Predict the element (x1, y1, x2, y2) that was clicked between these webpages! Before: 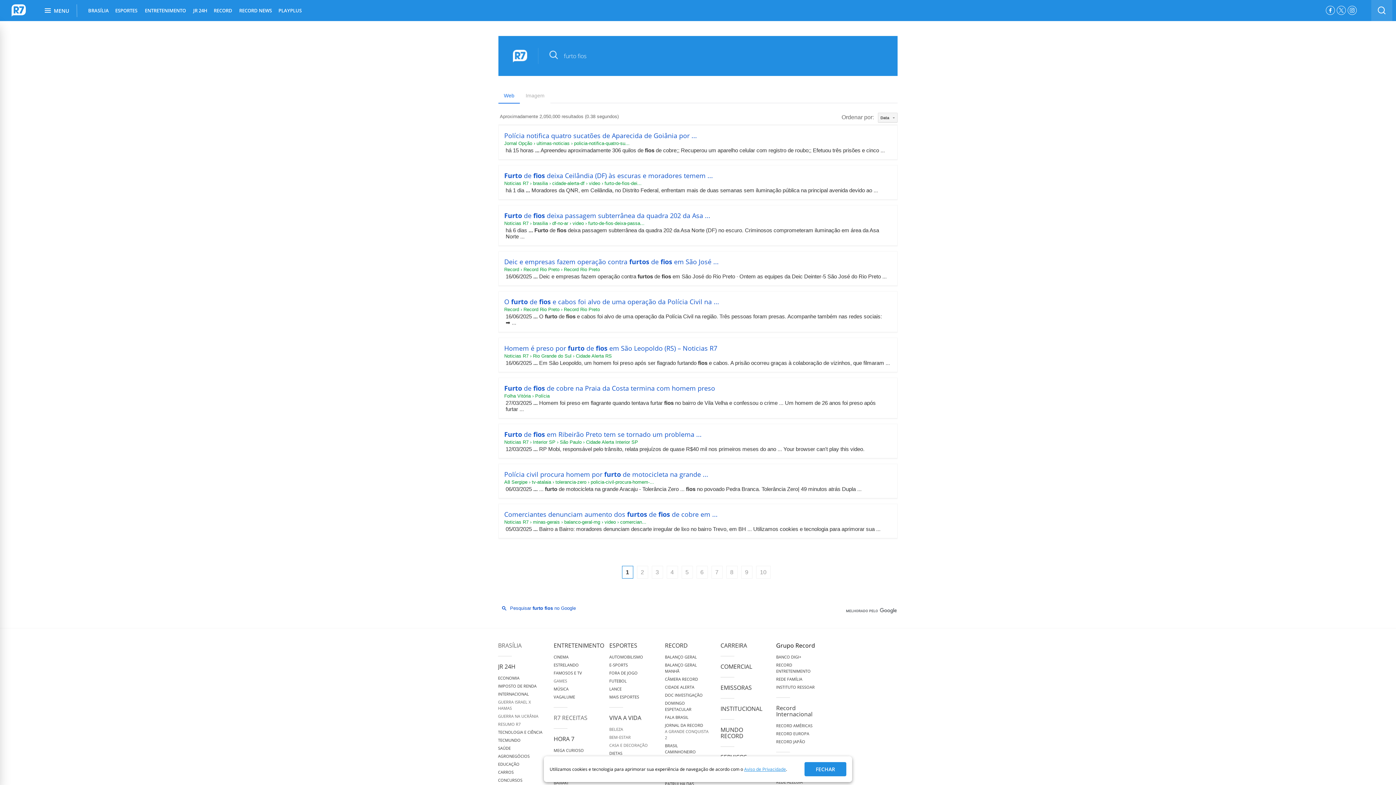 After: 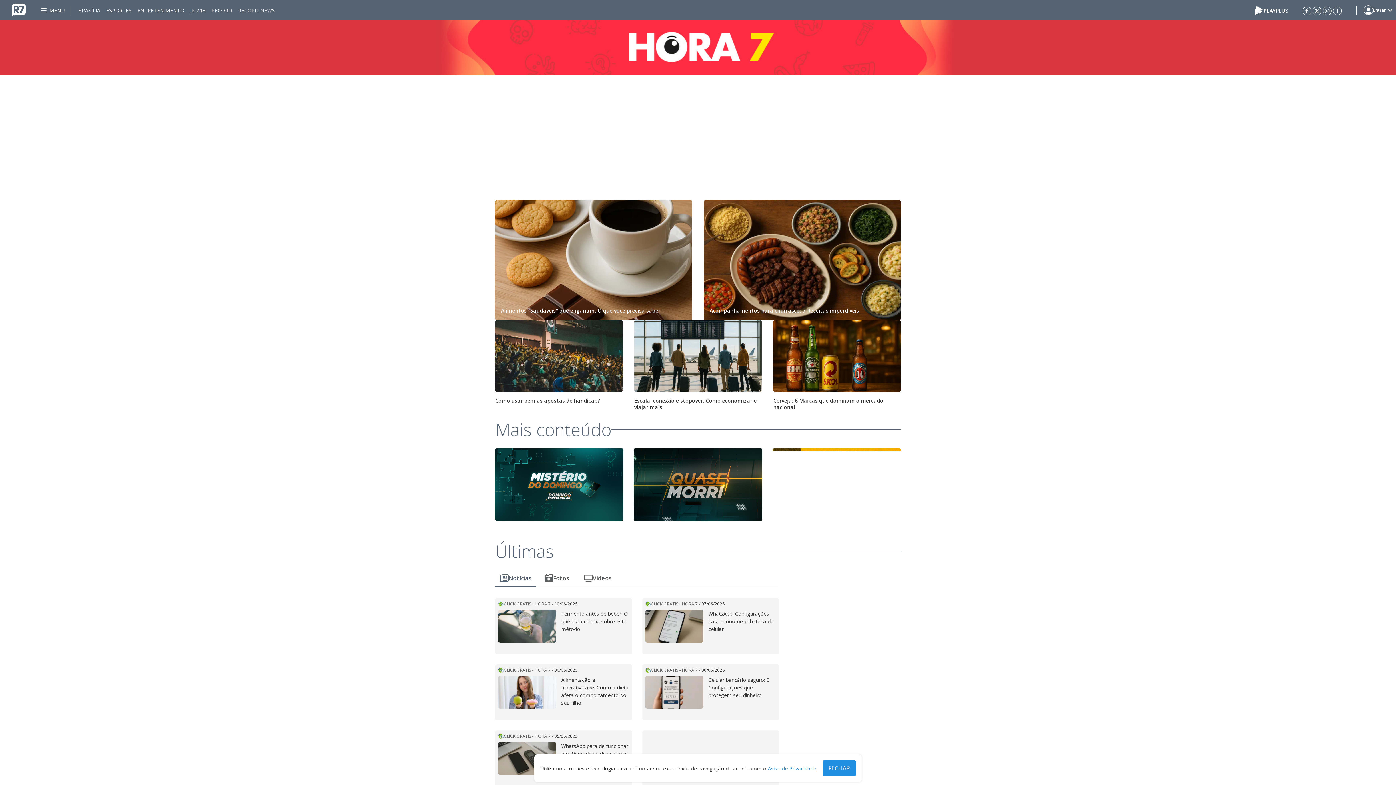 Action: label: HORA 7 bbox: (553, 735, 574, 743)